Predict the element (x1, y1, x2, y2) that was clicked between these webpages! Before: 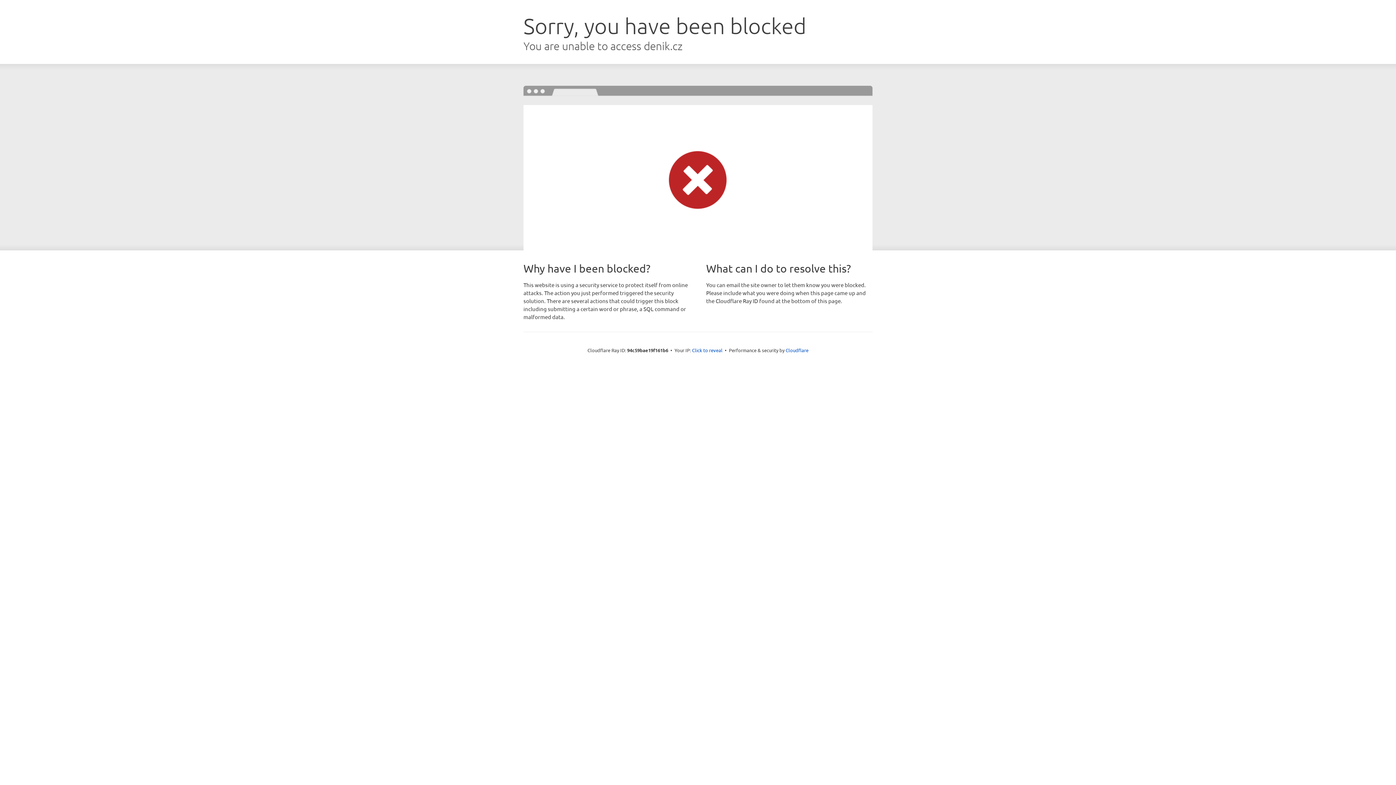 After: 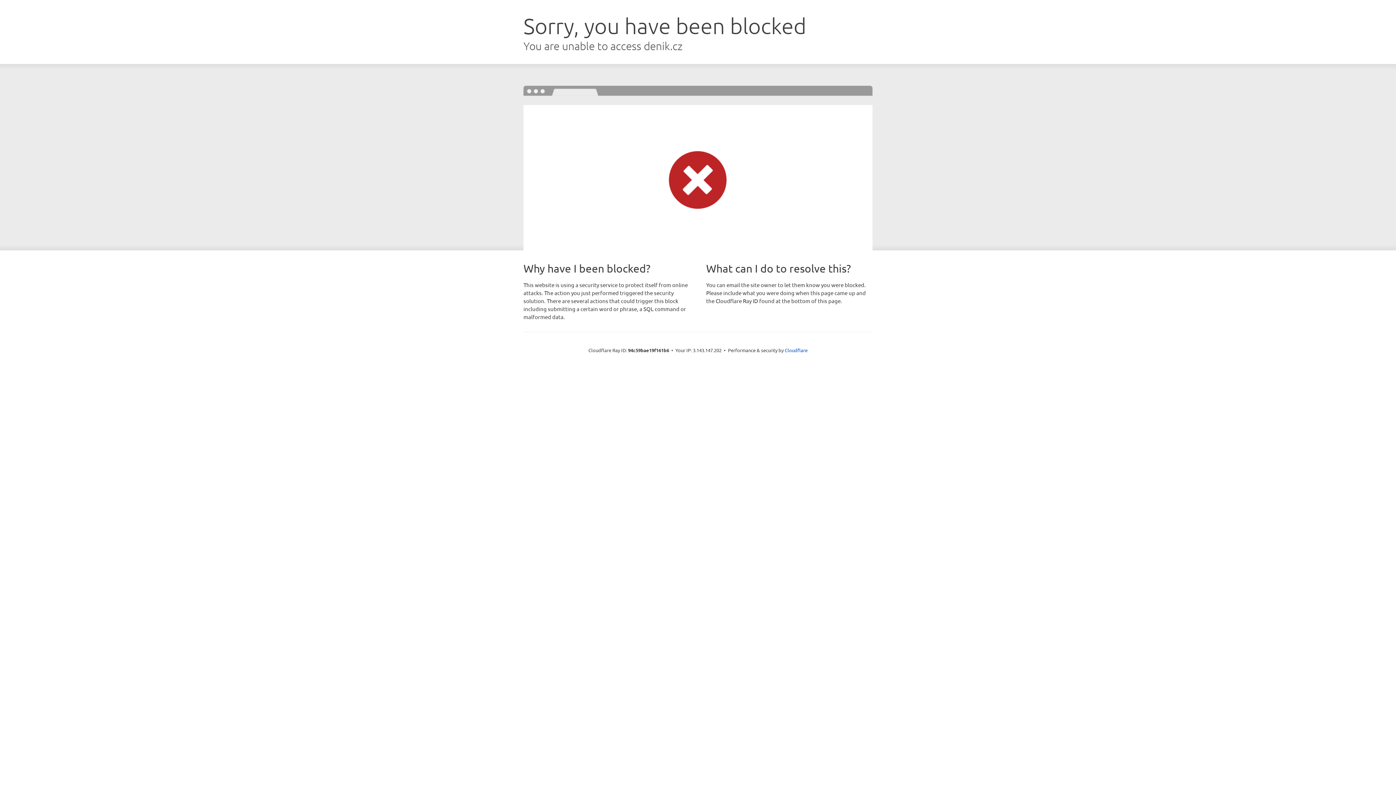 Action: label: Click to reveal bbox: (692, 346, 722, 353)